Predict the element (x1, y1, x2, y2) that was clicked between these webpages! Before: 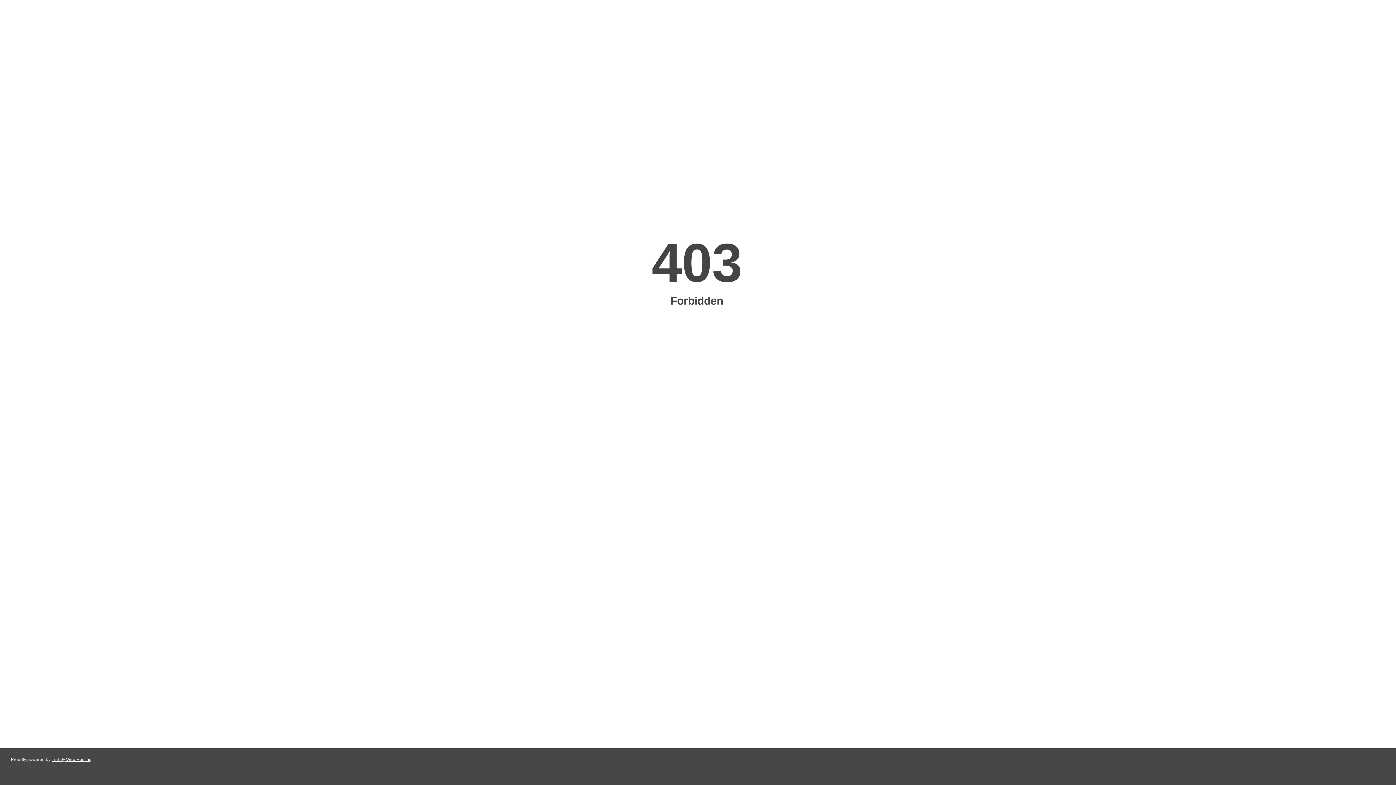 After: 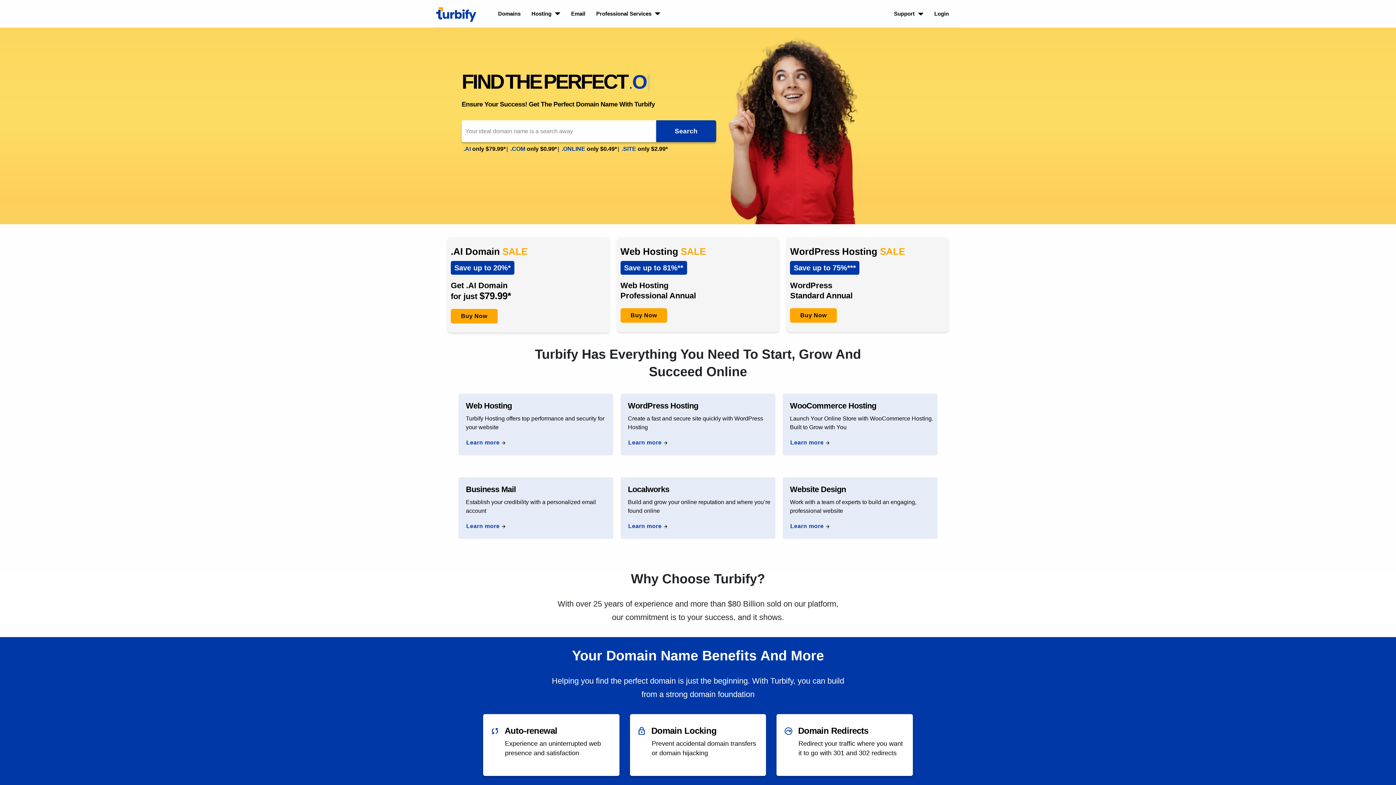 Action: bbox: (51, 757, 91, 762) label: Turbify Web Hosting